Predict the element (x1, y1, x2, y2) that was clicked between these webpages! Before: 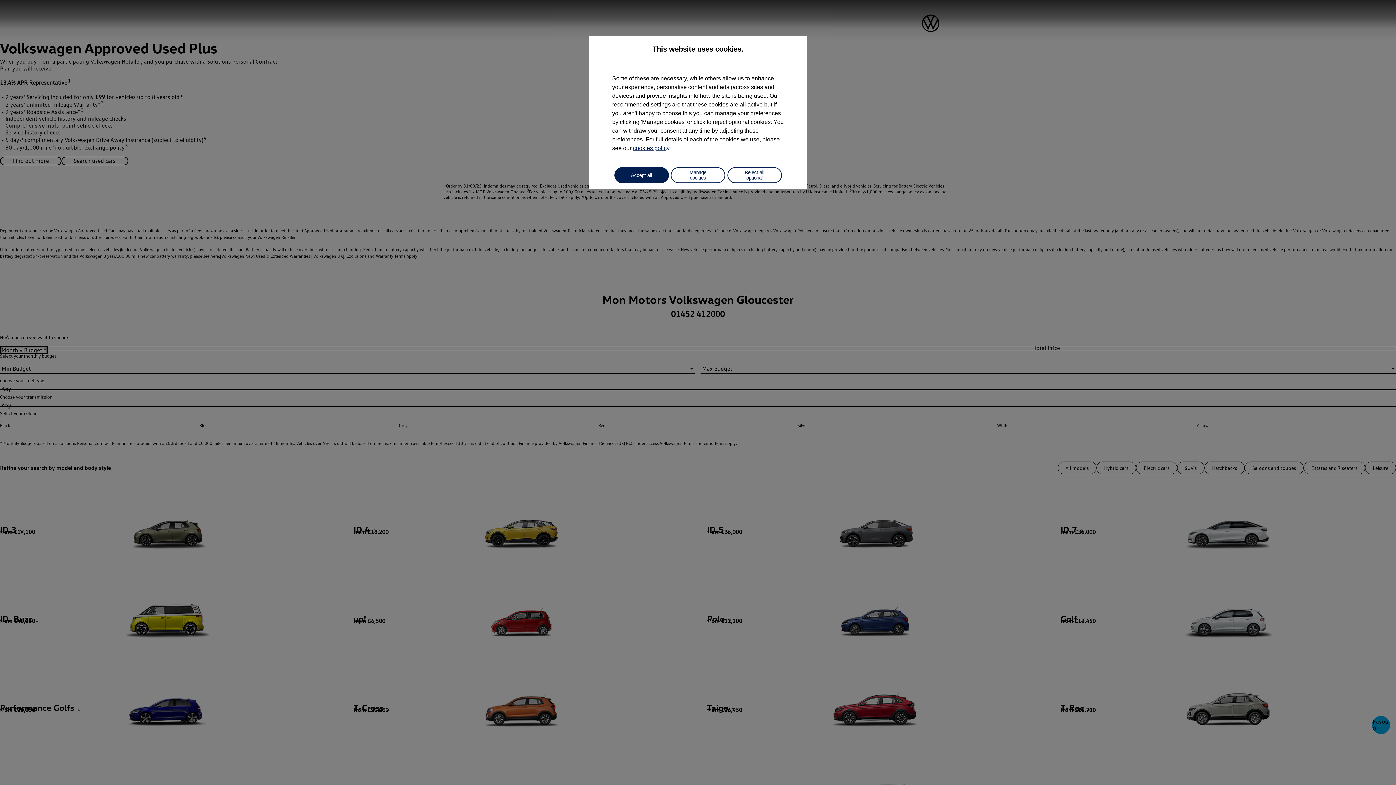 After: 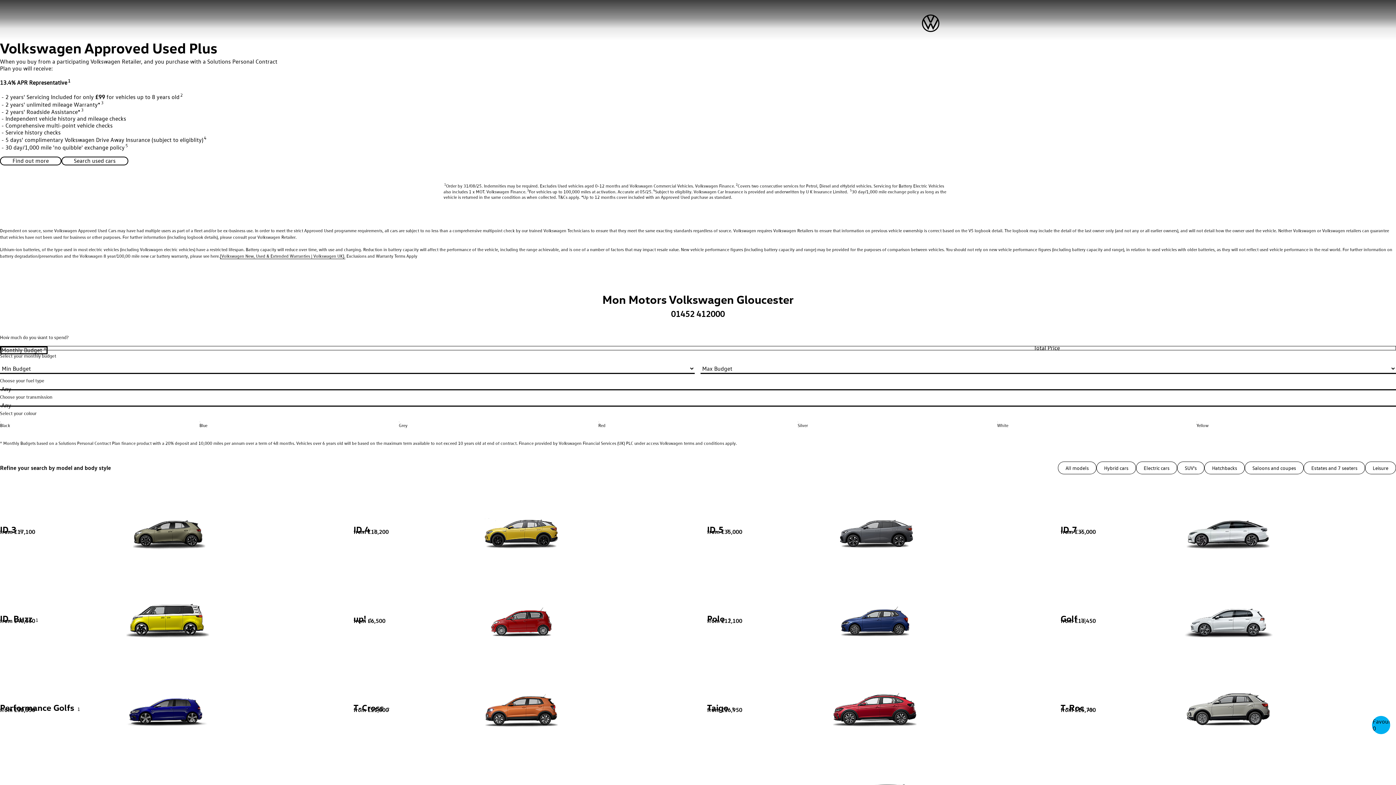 Action: label: Reject all optional bbox: (727, 167, 782, 183)